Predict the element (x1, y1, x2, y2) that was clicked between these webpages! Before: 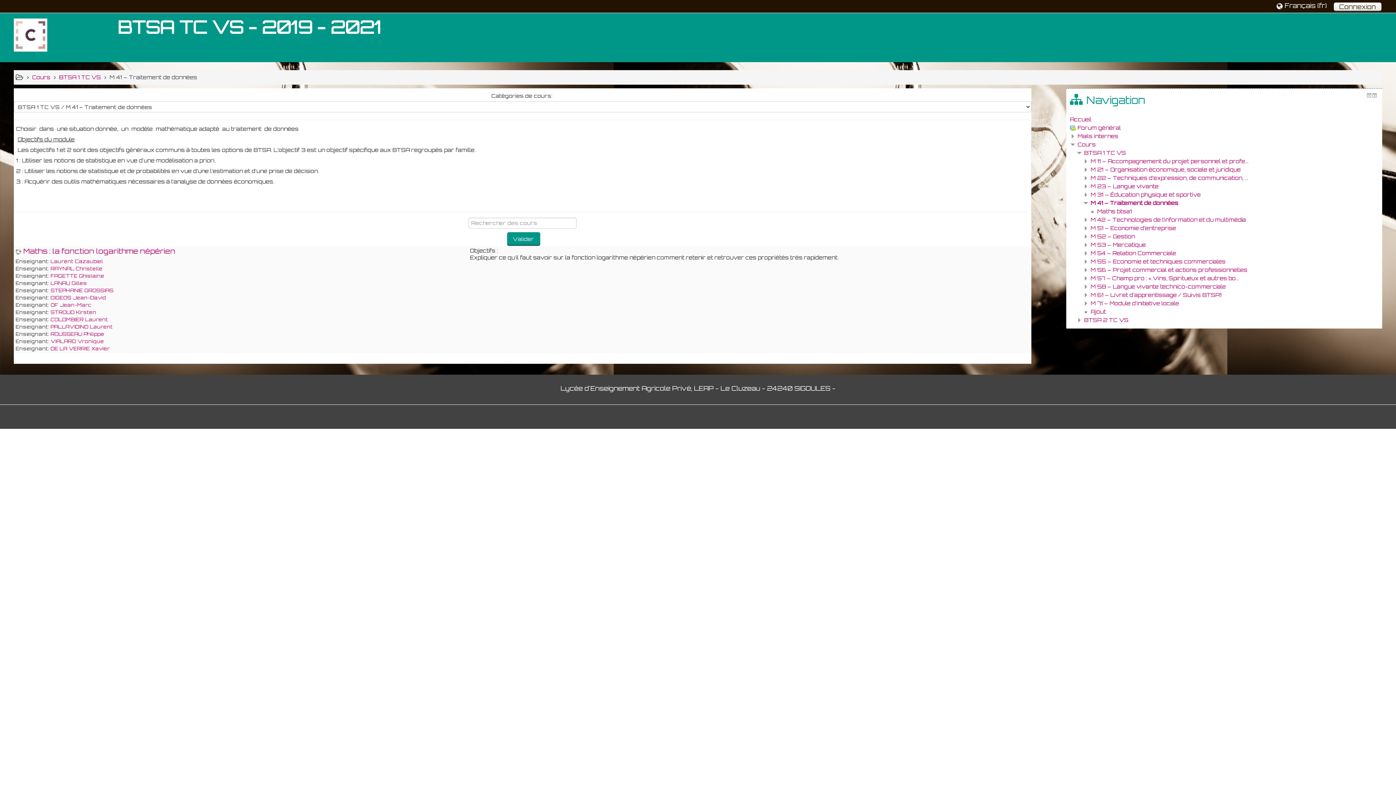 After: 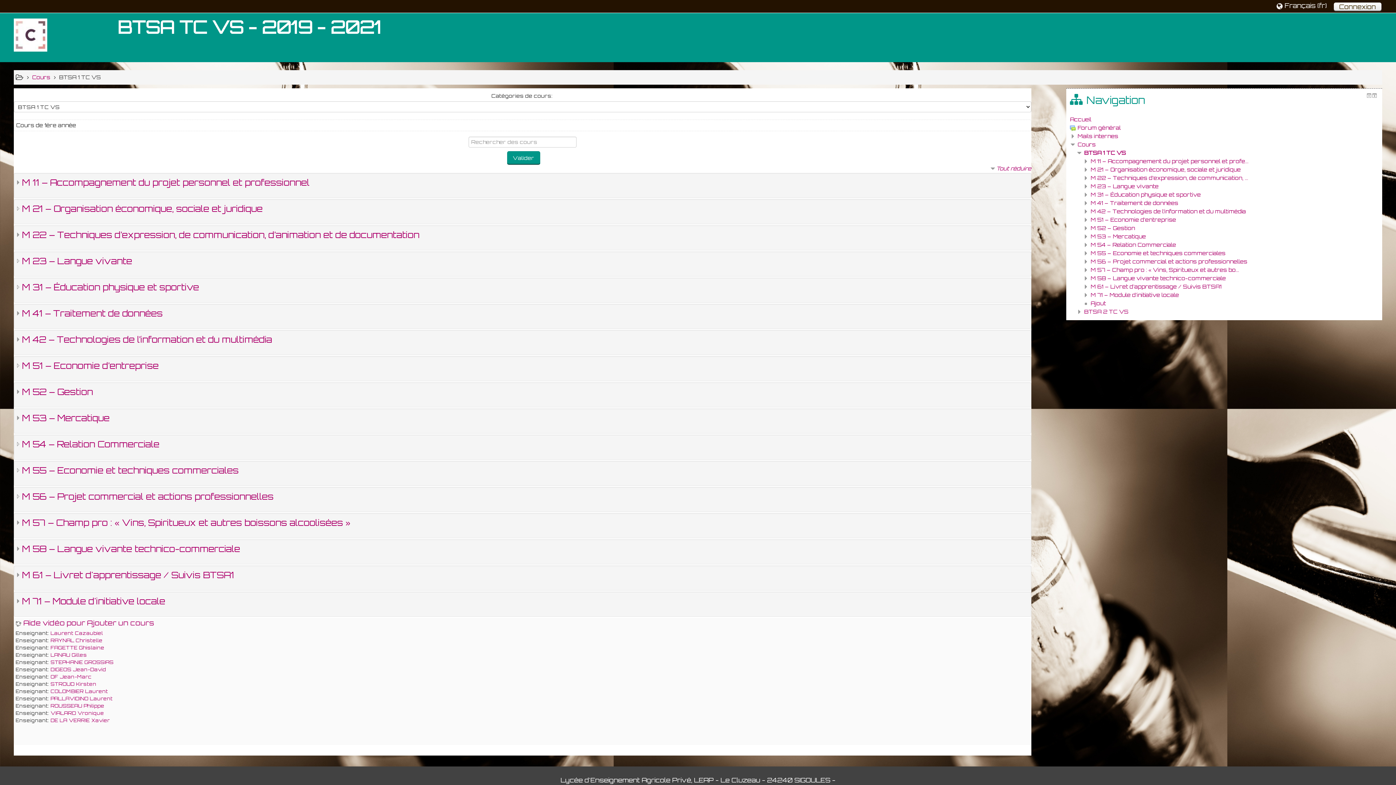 Action: label: BTSA 1 TC VS bbox: (59, 73, 100, 80)